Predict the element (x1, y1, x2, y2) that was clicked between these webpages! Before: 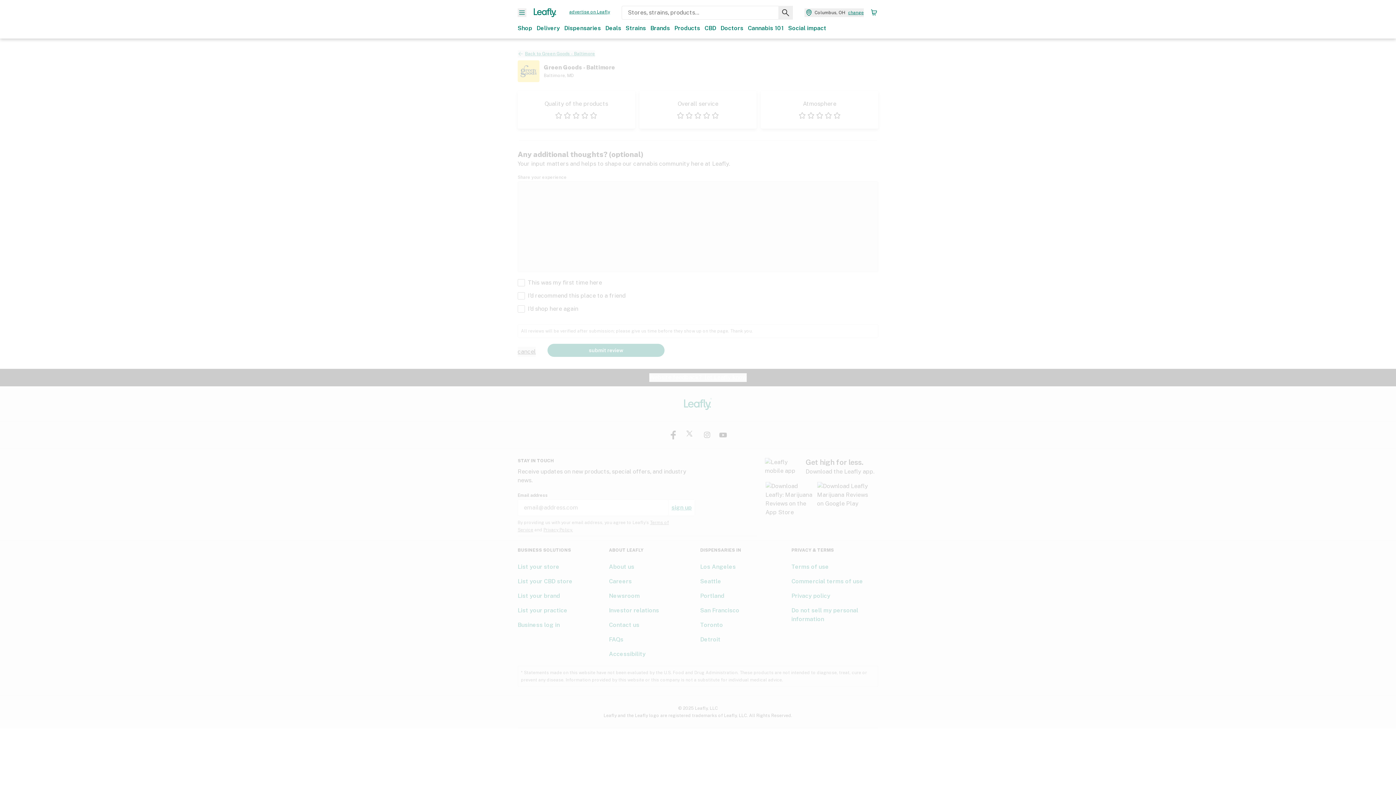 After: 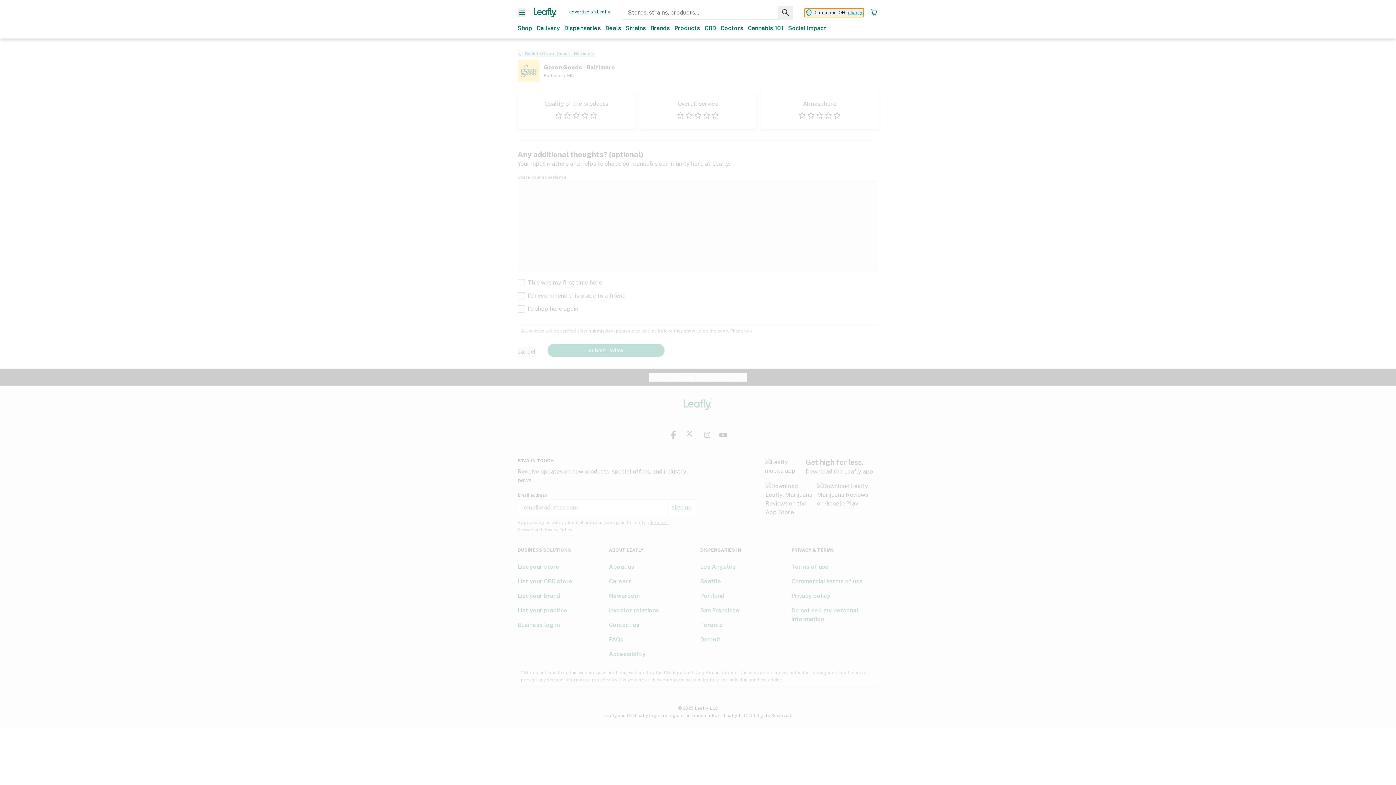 Action: label: Change location.  bbox: (804, 8, 864, 17)